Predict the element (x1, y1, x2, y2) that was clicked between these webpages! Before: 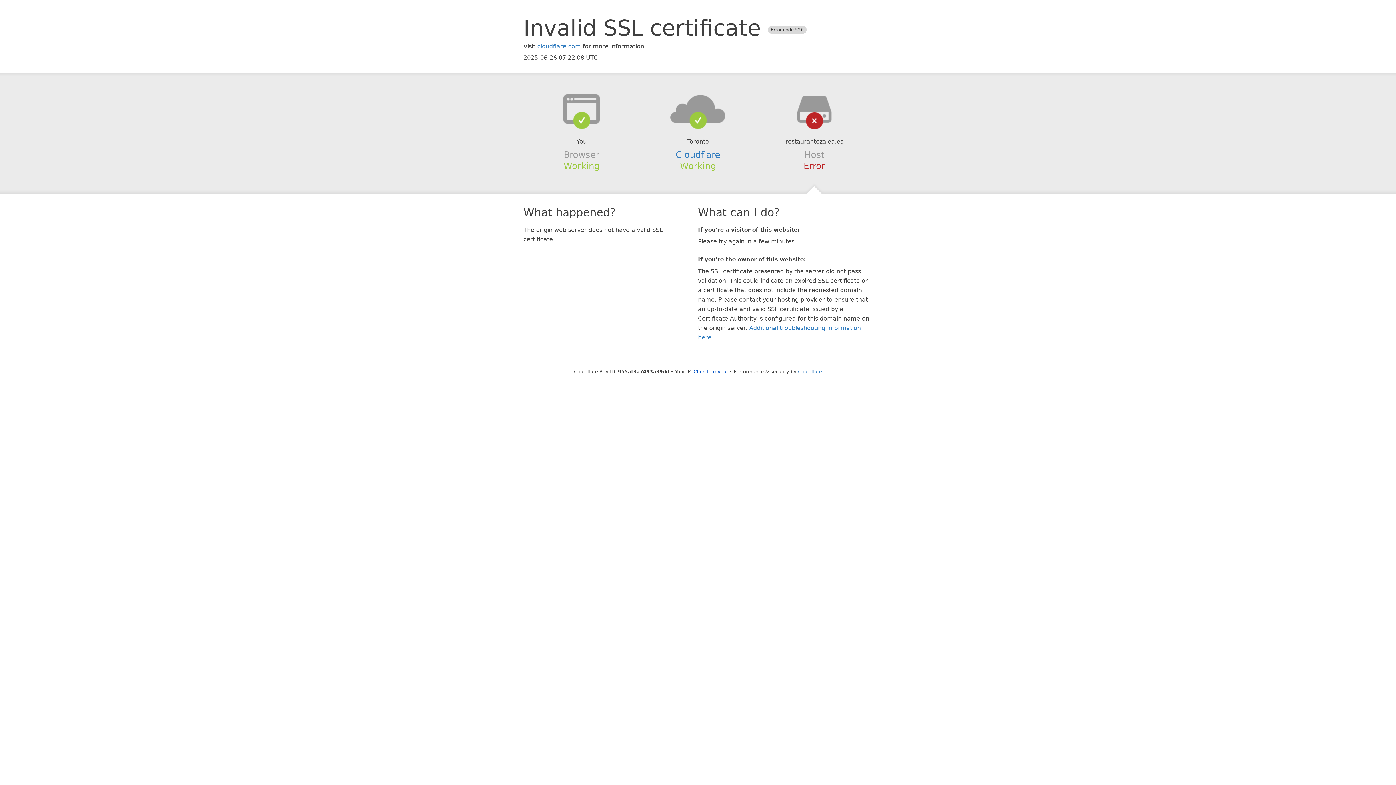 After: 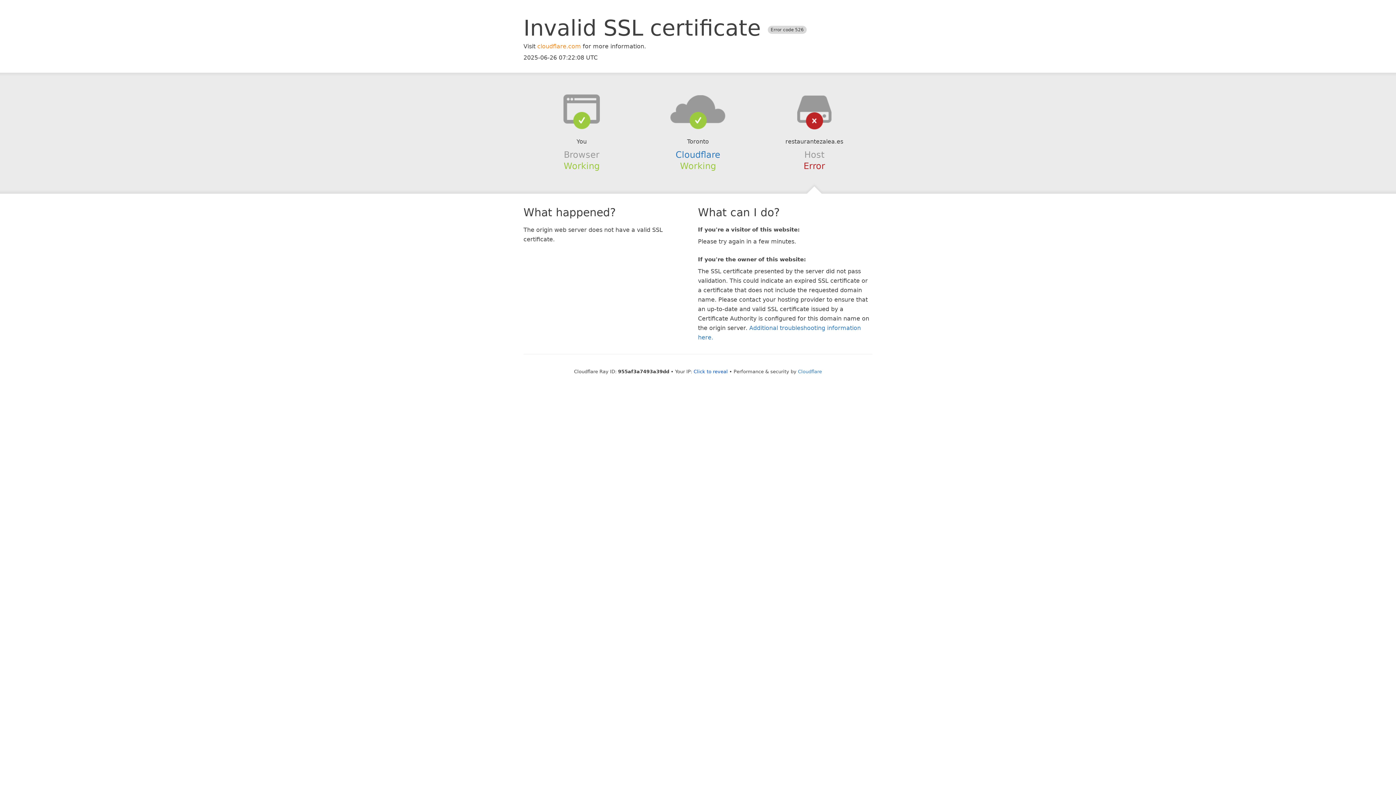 Action: label: cloudflare.com bbox: (537, 42, 581, 49)